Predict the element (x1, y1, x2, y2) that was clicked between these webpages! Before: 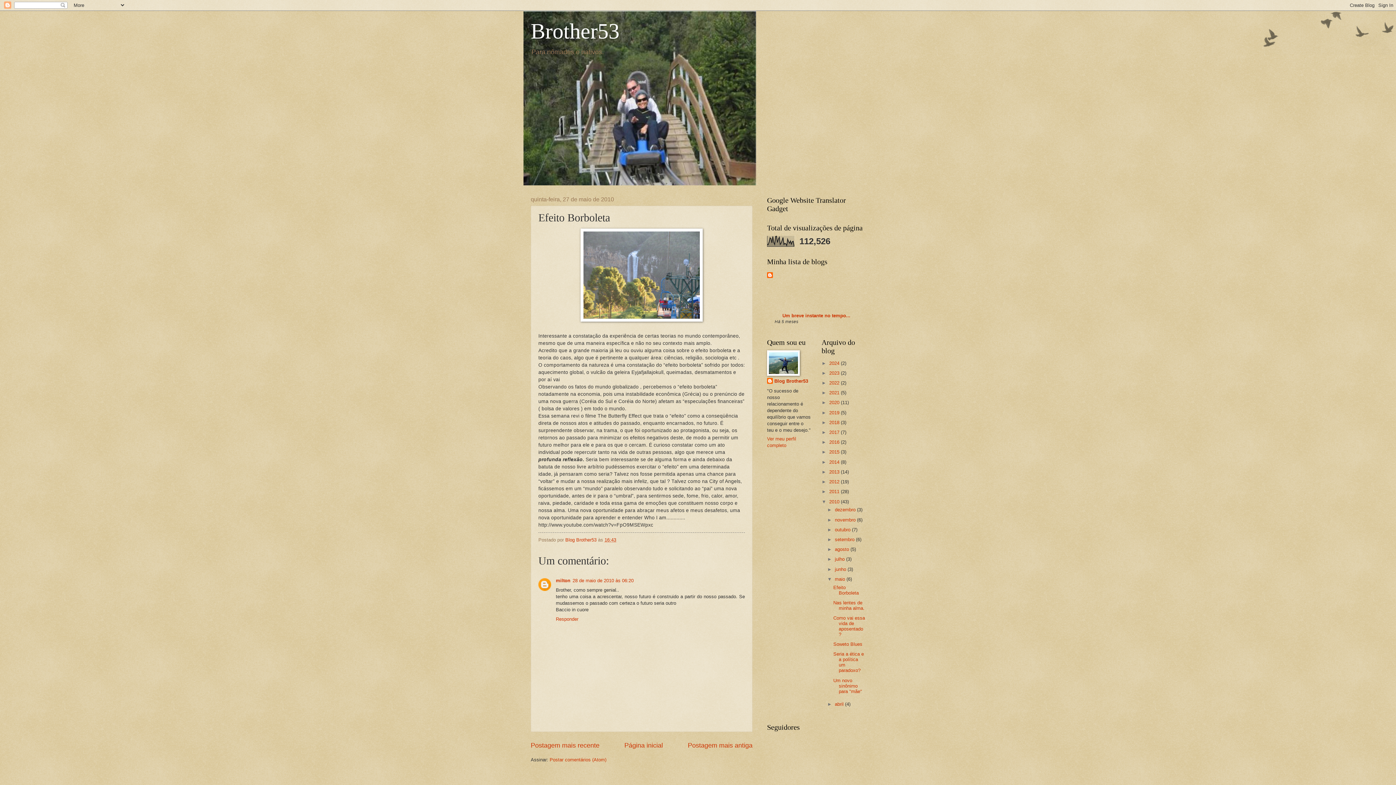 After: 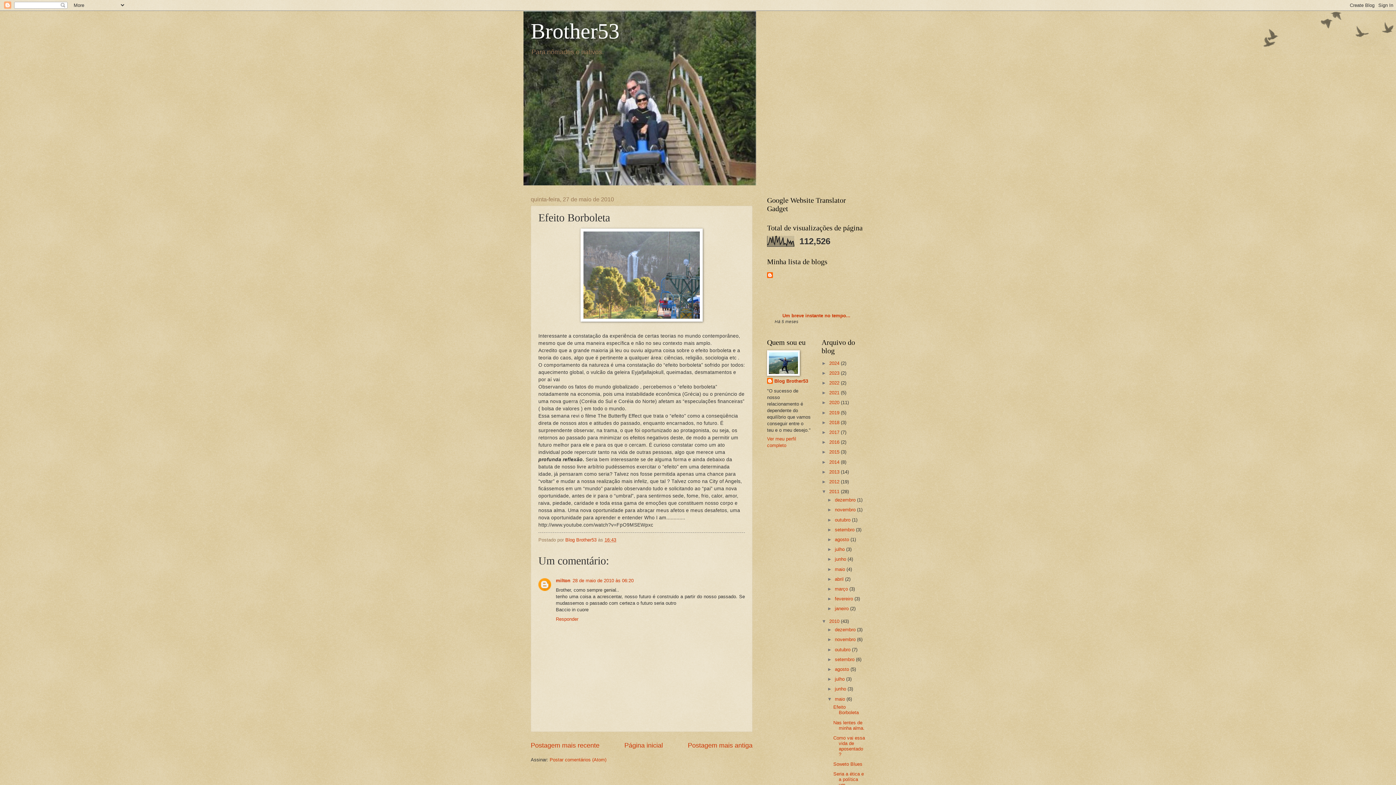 Action: label: ►   bbox: (821, 489, 829, 494)